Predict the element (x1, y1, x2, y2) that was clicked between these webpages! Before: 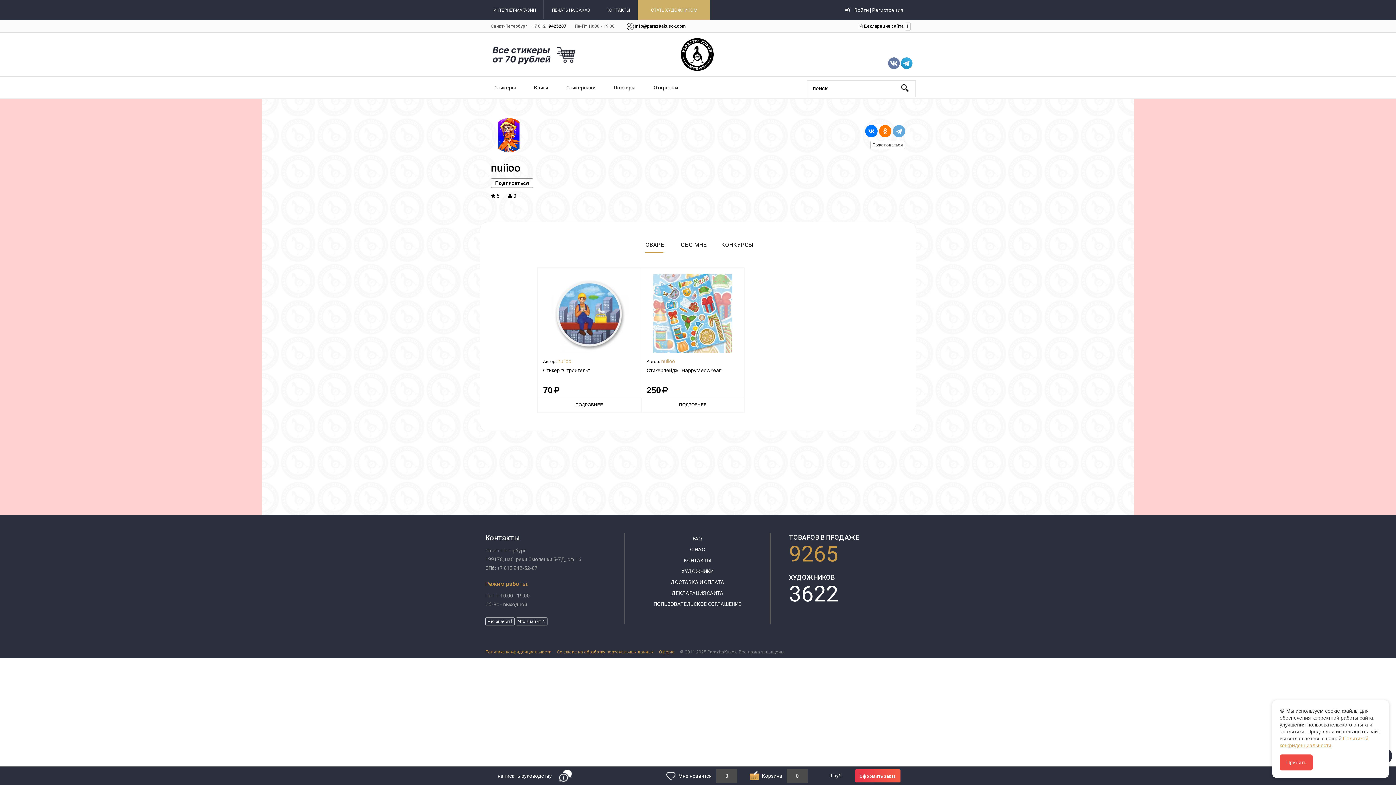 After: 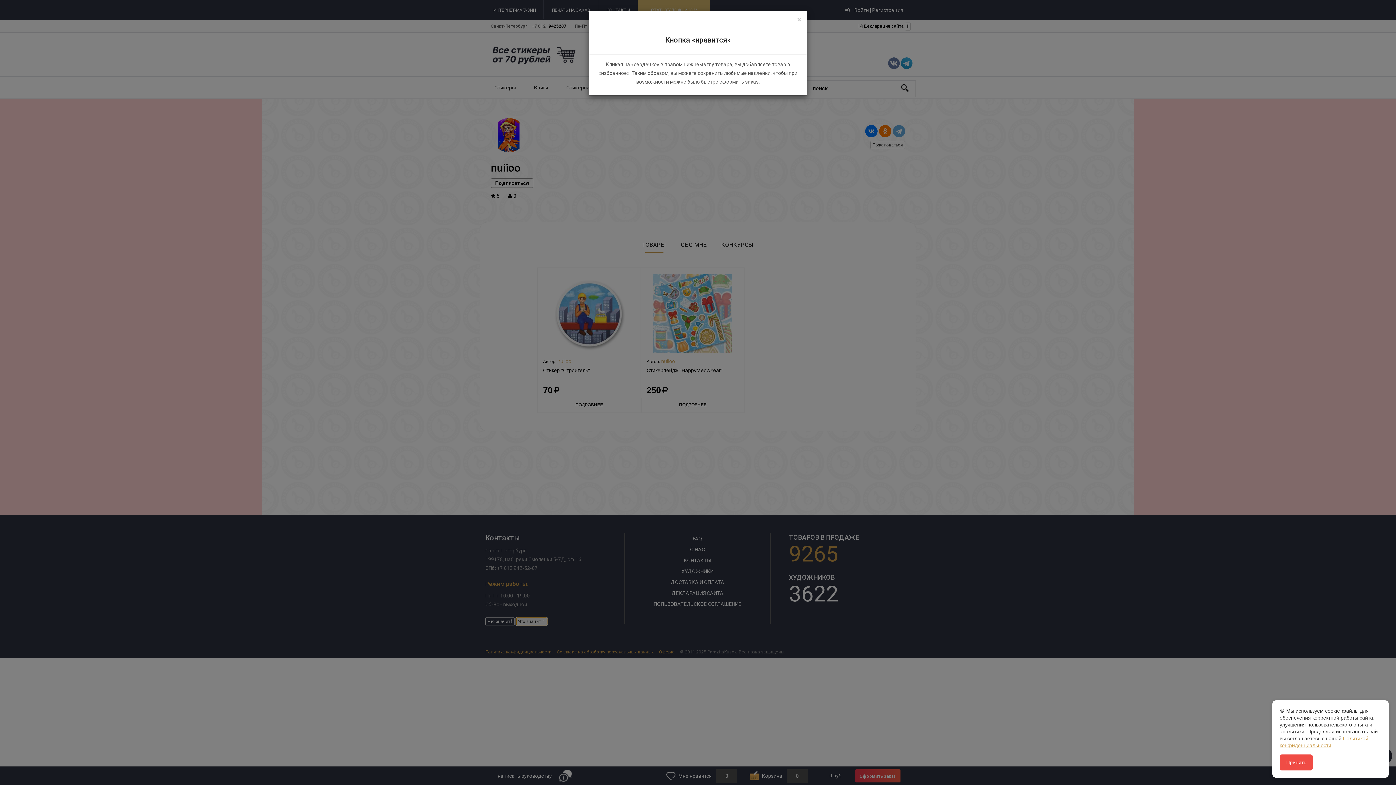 Action: label: Что значит  bbox: (516, 617, 547, 625)